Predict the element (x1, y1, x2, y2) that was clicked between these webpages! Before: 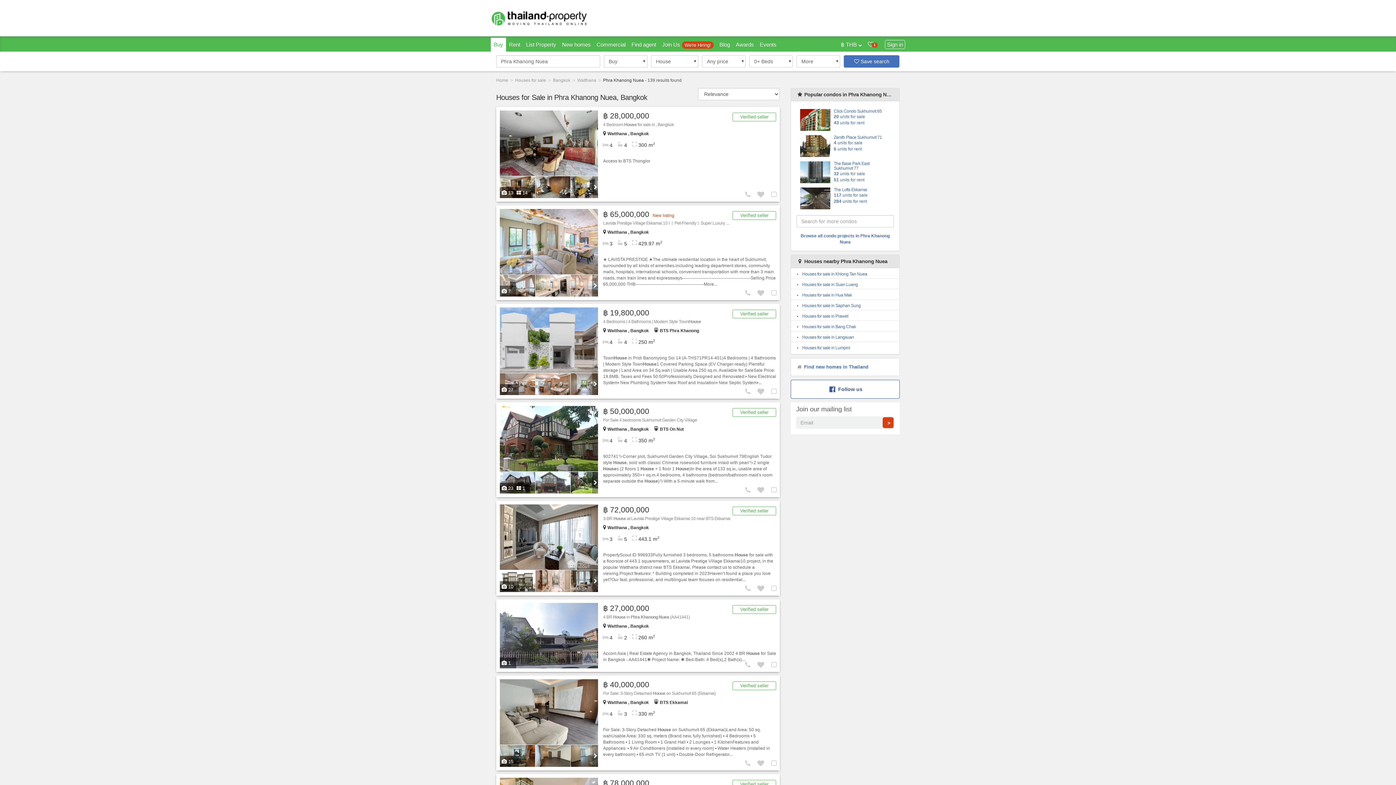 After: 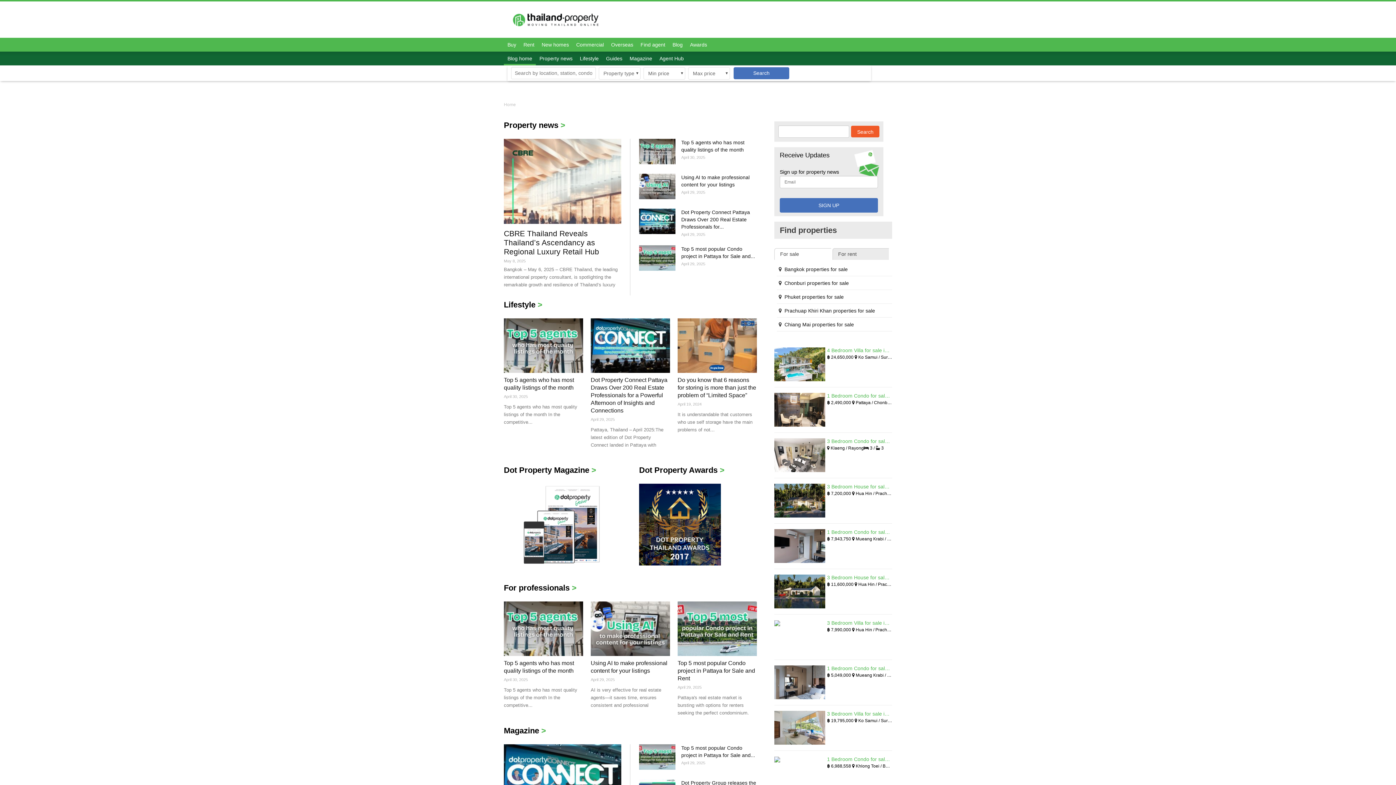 Action: bbox: (716, 36, 733, 51) label: Blog